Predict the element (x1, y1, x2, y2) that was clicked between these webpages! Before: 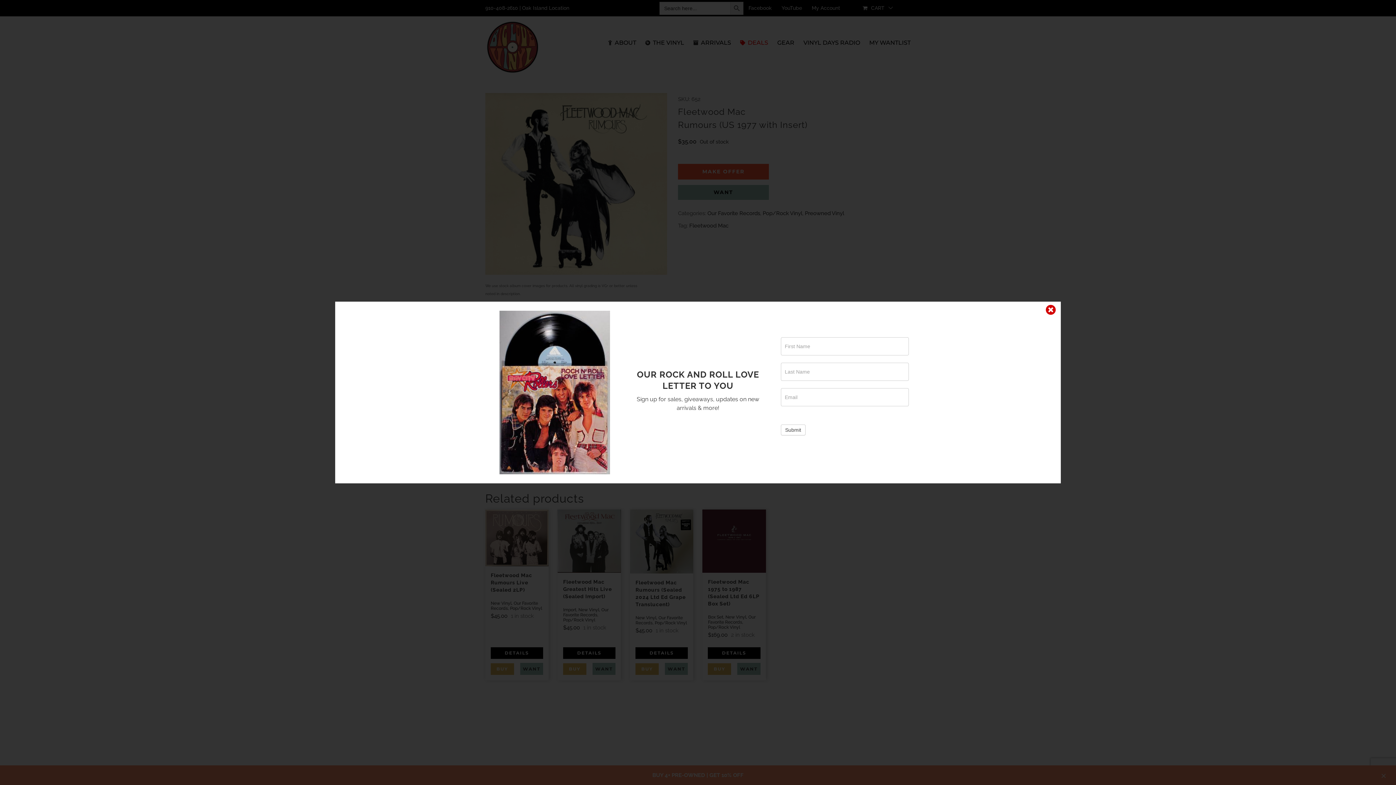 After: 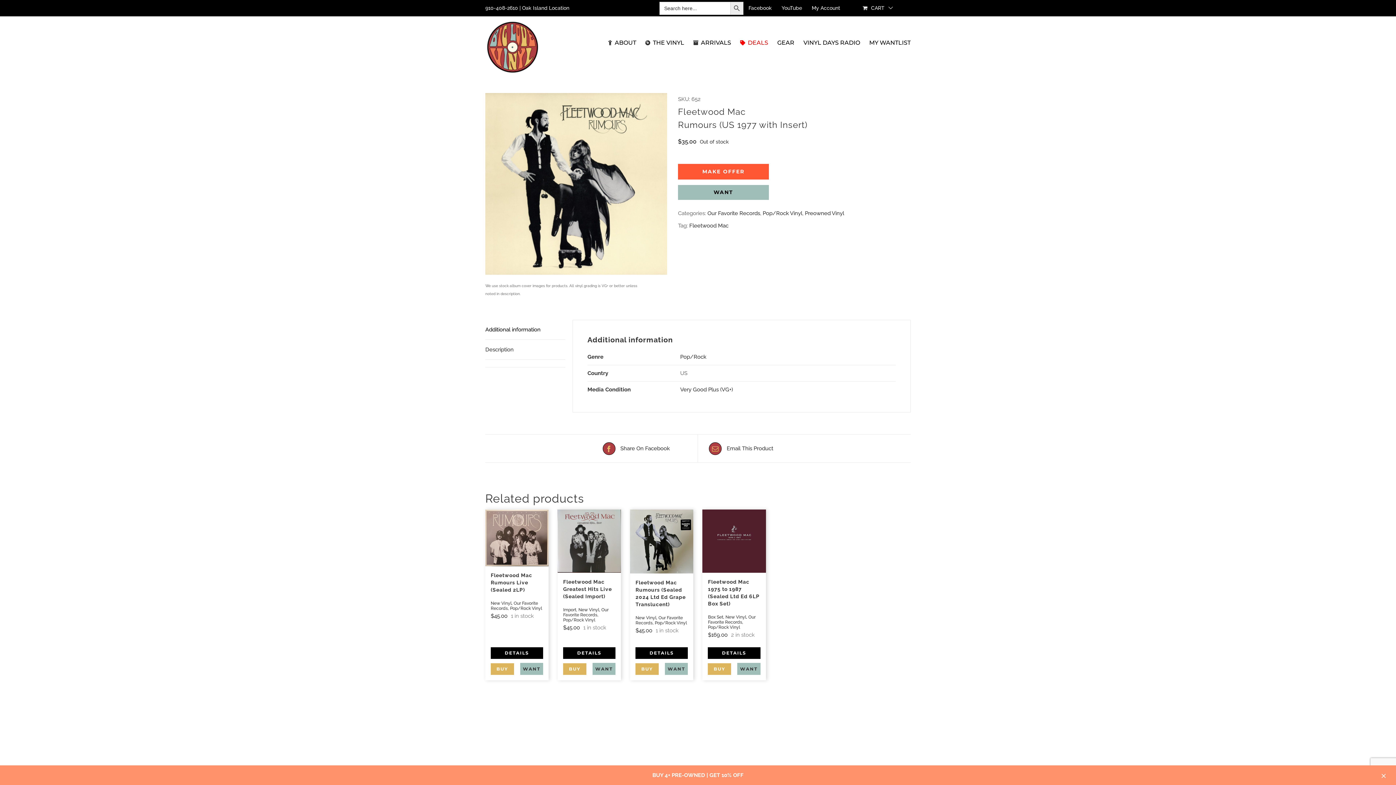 Action: label: Close bbox: (1043, 304, 1058, 315)